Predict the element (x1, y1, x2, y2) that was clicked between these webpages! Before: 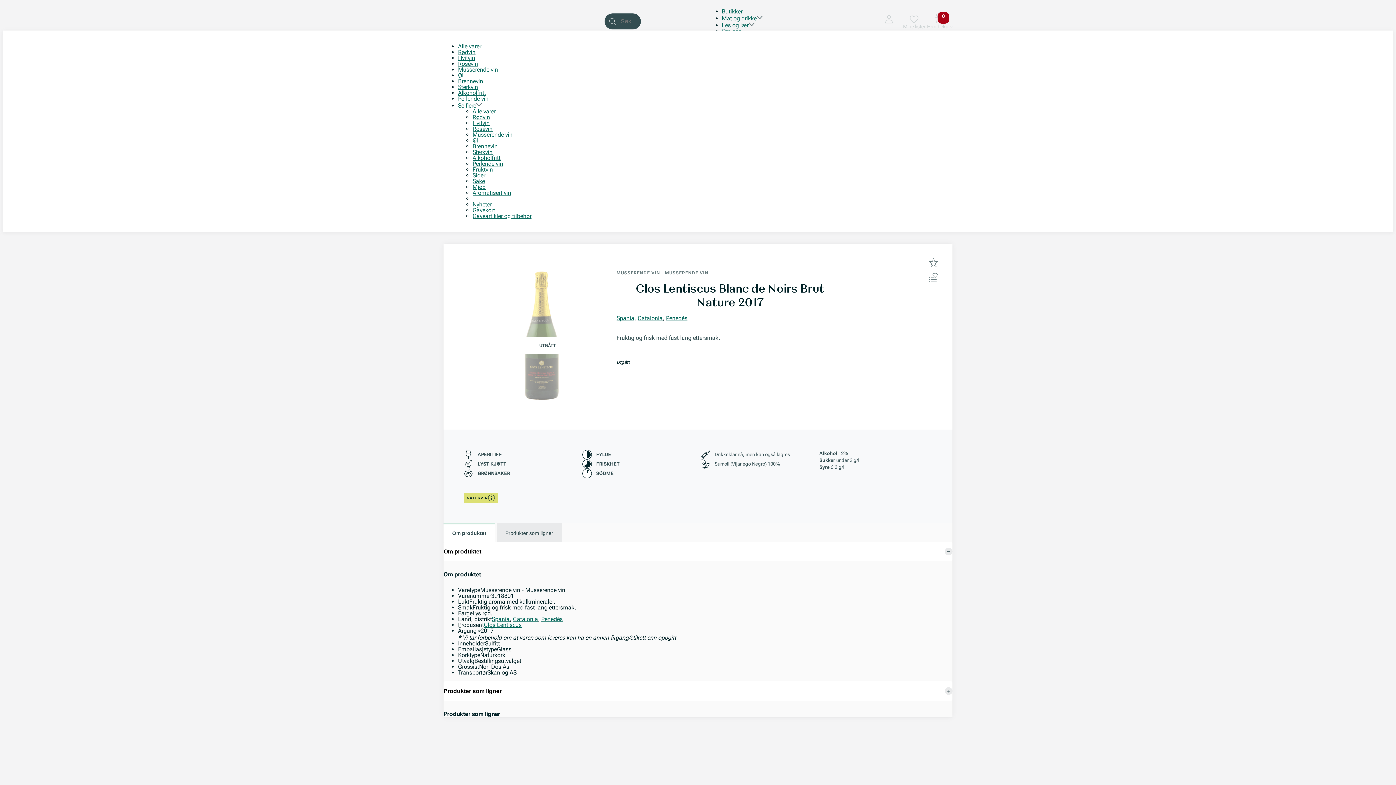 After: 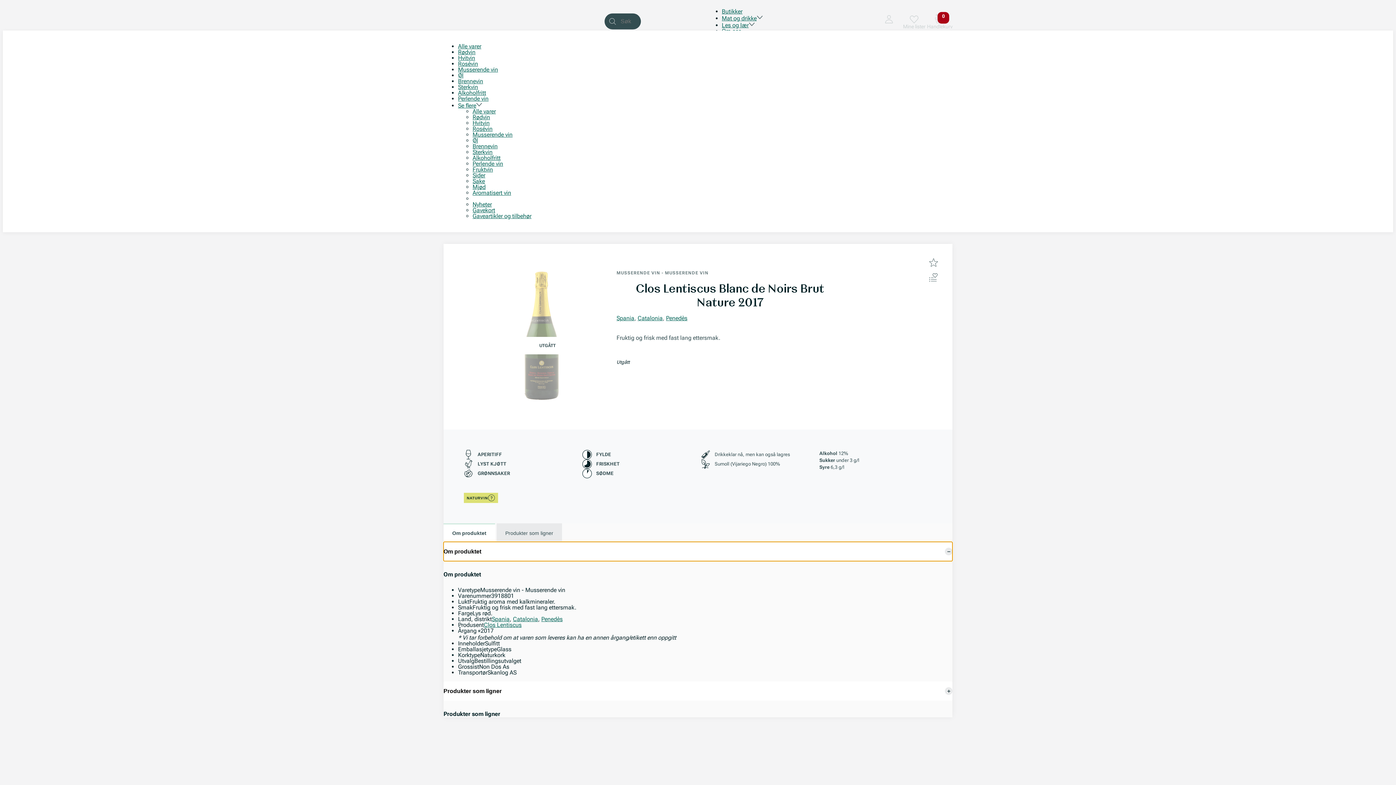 Action: label: Om produktet bbox: (443, 542, 952, 561)